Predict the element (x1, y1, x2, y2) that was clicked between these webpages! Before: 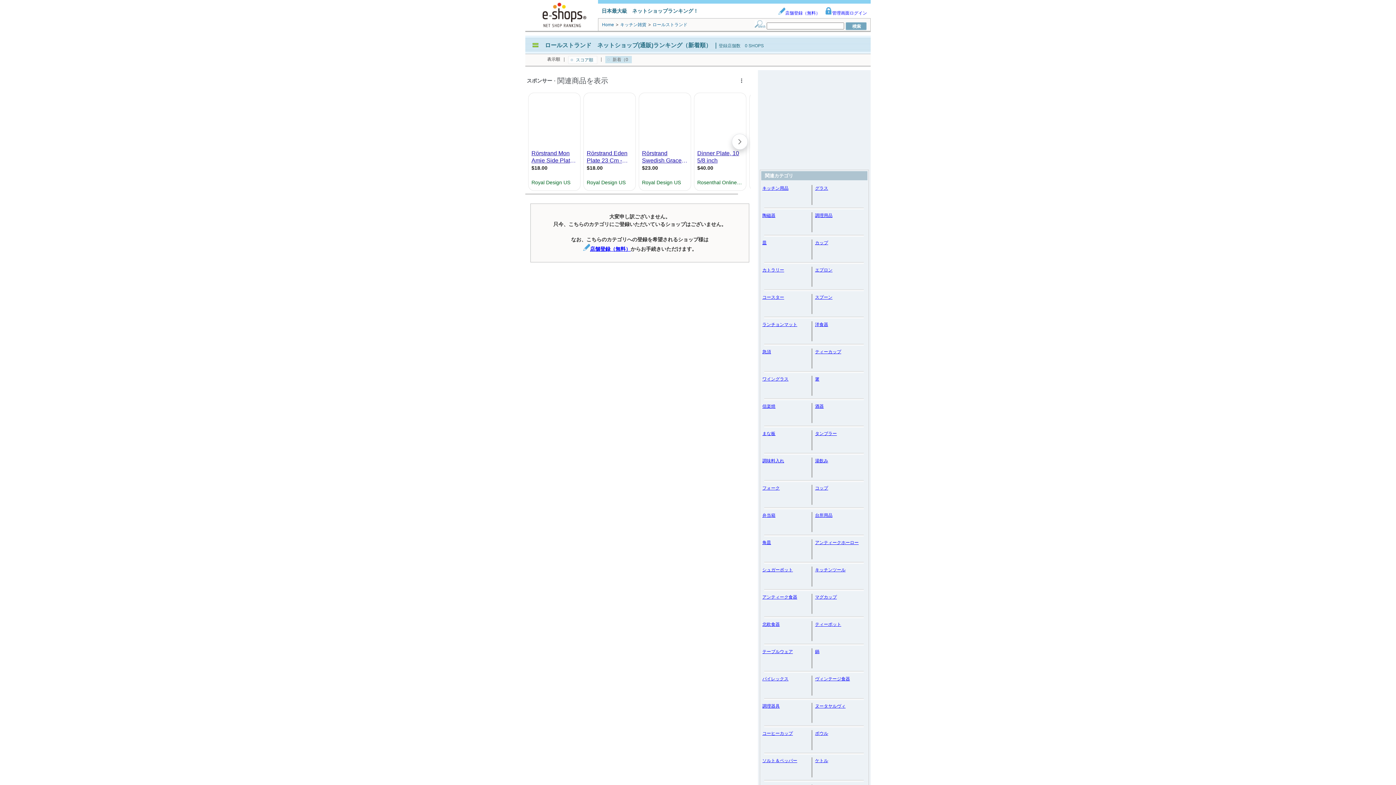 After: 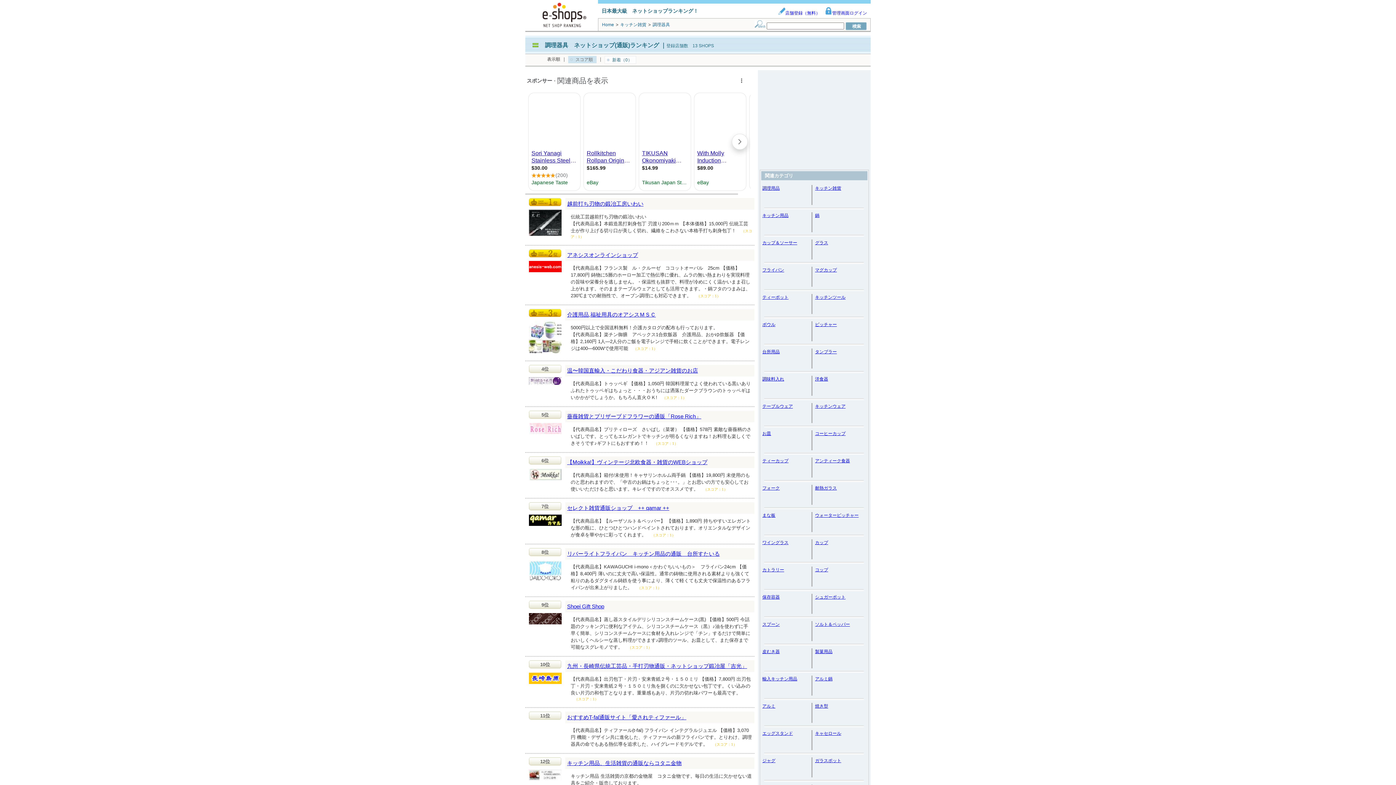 Action: label: 調理器具 bbox: (762, 704, 780, 709)